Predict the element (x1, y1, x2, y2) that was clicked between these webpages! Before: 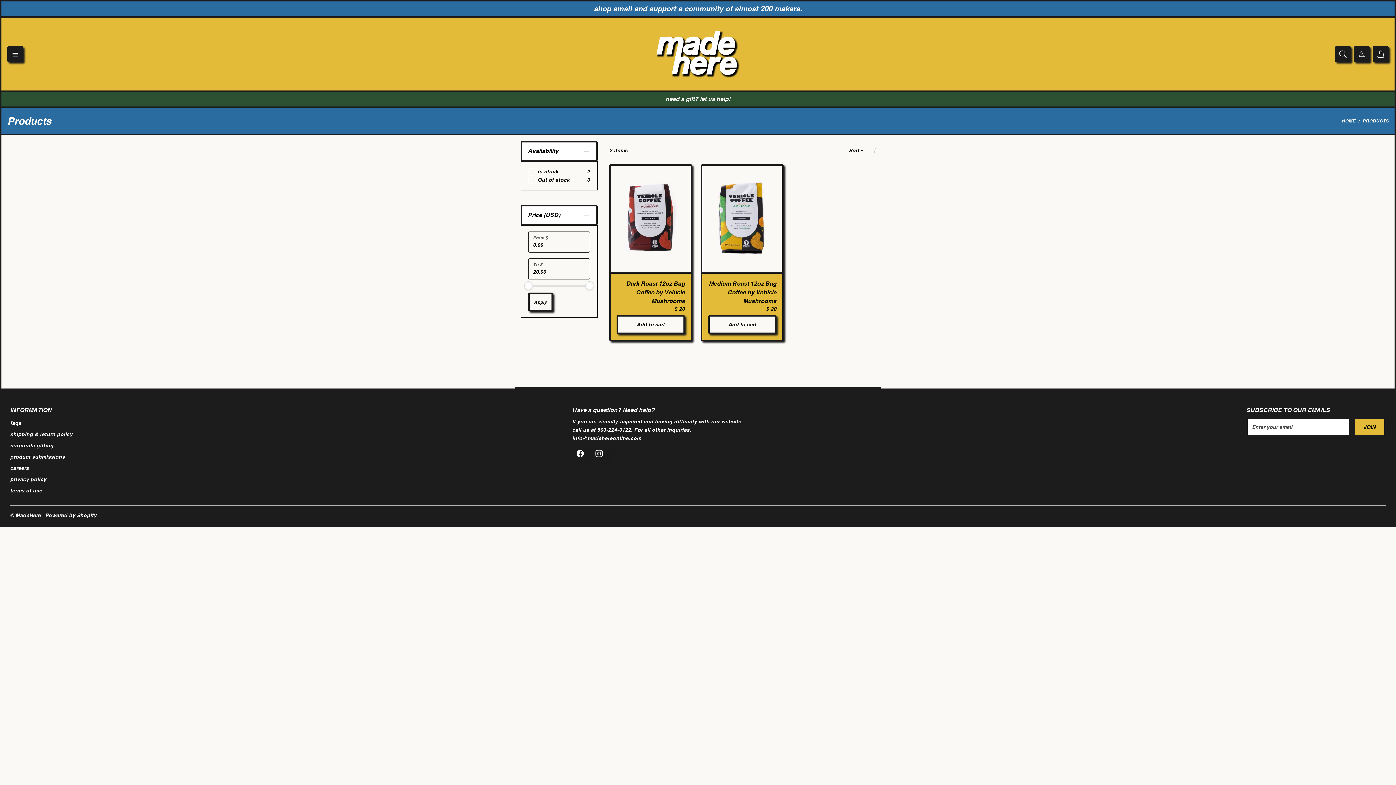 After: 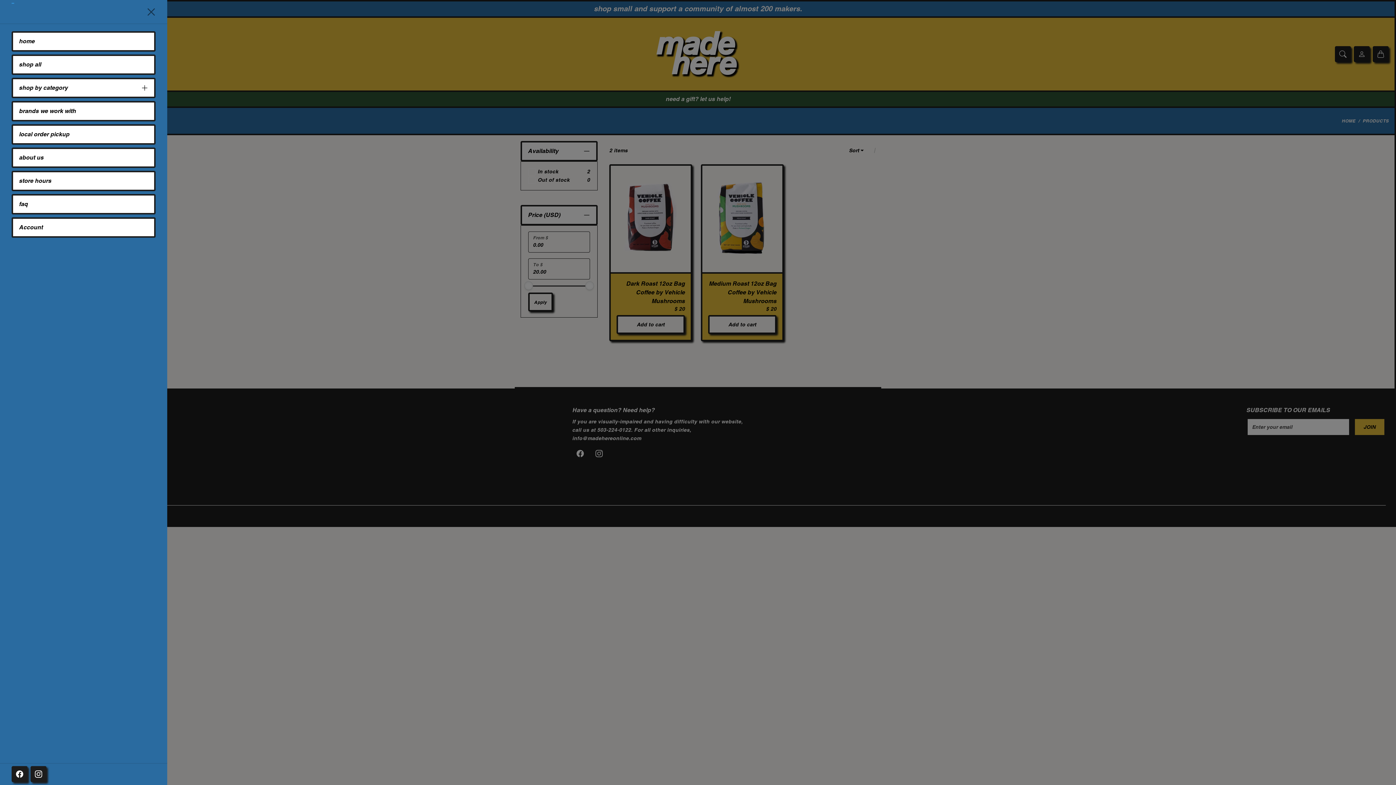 Action: bbox: (7, 46, 23, 62) label: Open navigation